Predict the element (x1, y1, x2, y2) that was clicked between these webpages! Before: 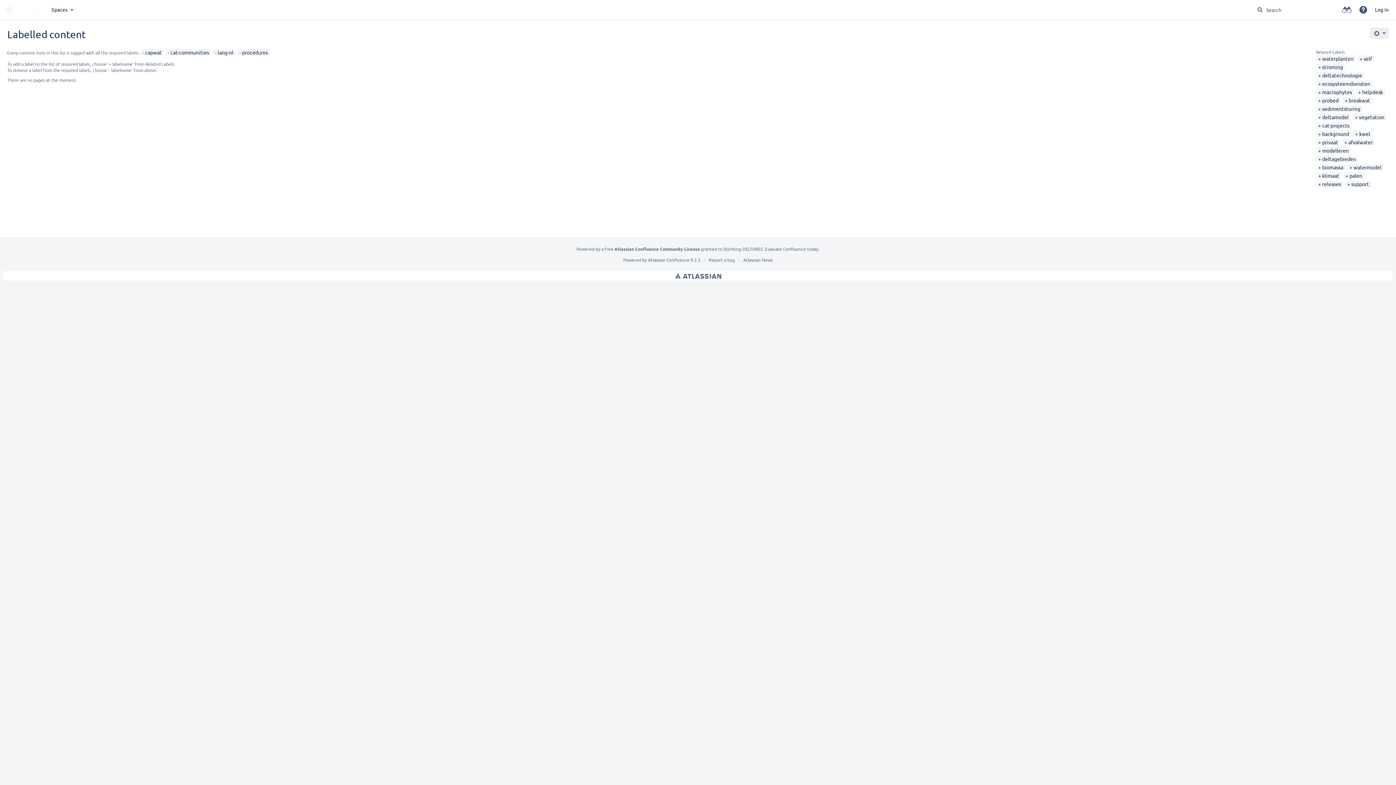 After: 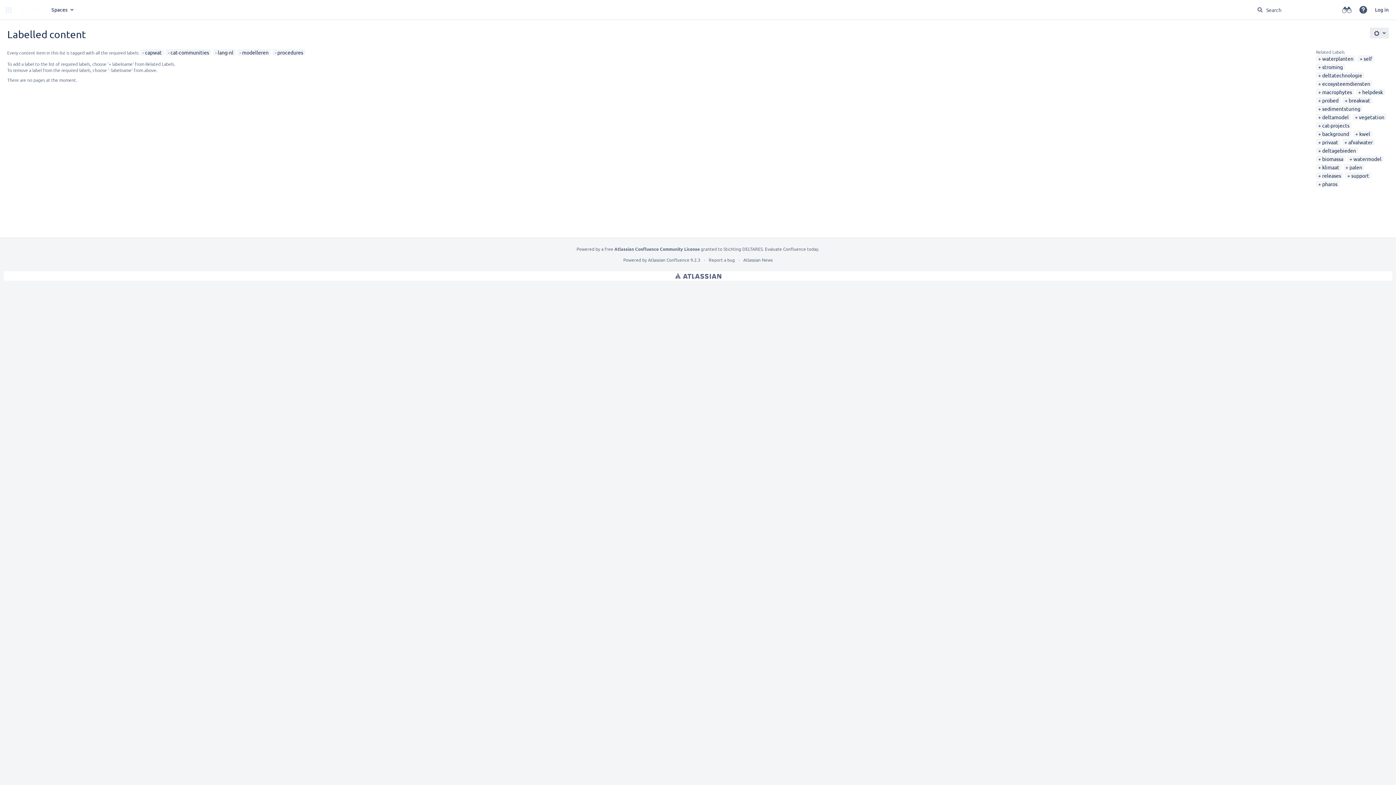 Action: label: modelleren bbox: (1318, 147, 1349, 153)